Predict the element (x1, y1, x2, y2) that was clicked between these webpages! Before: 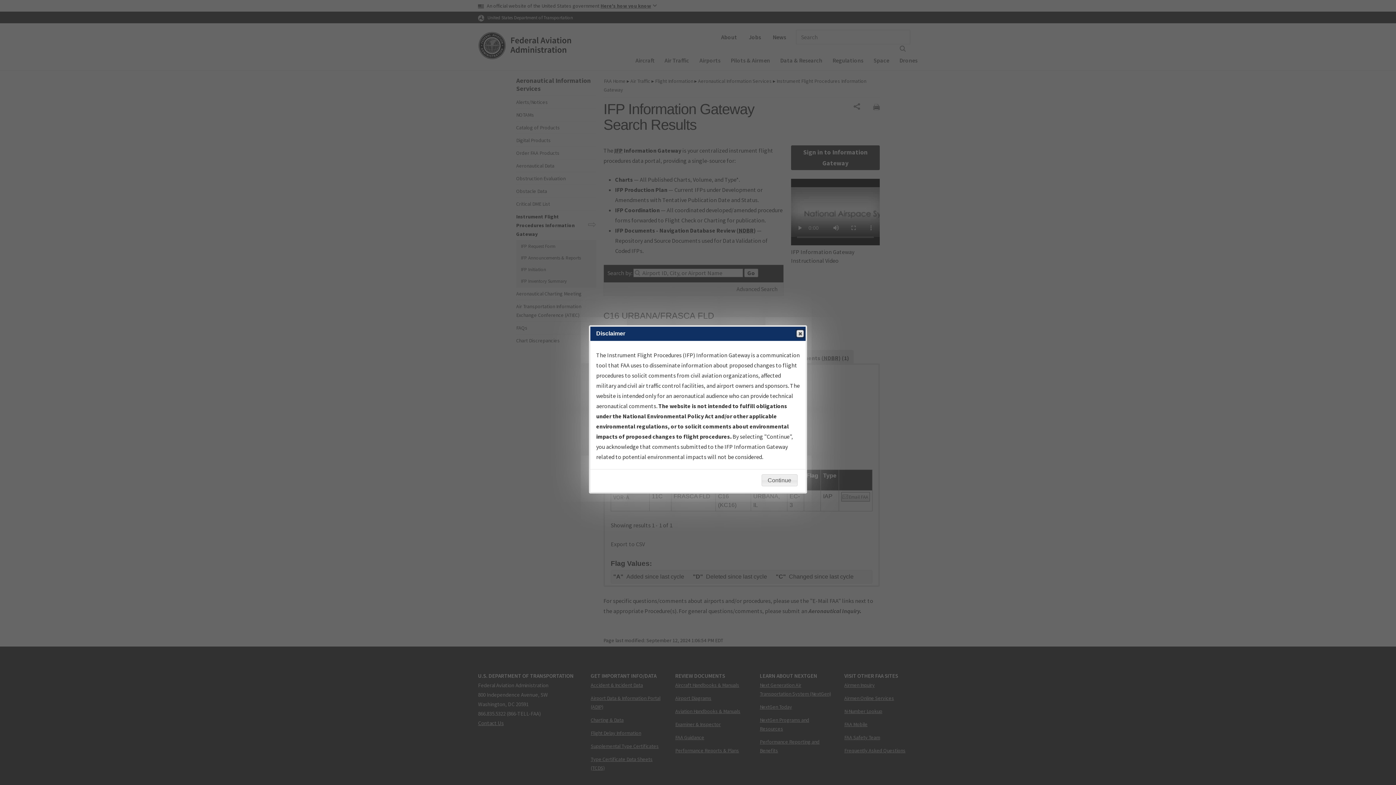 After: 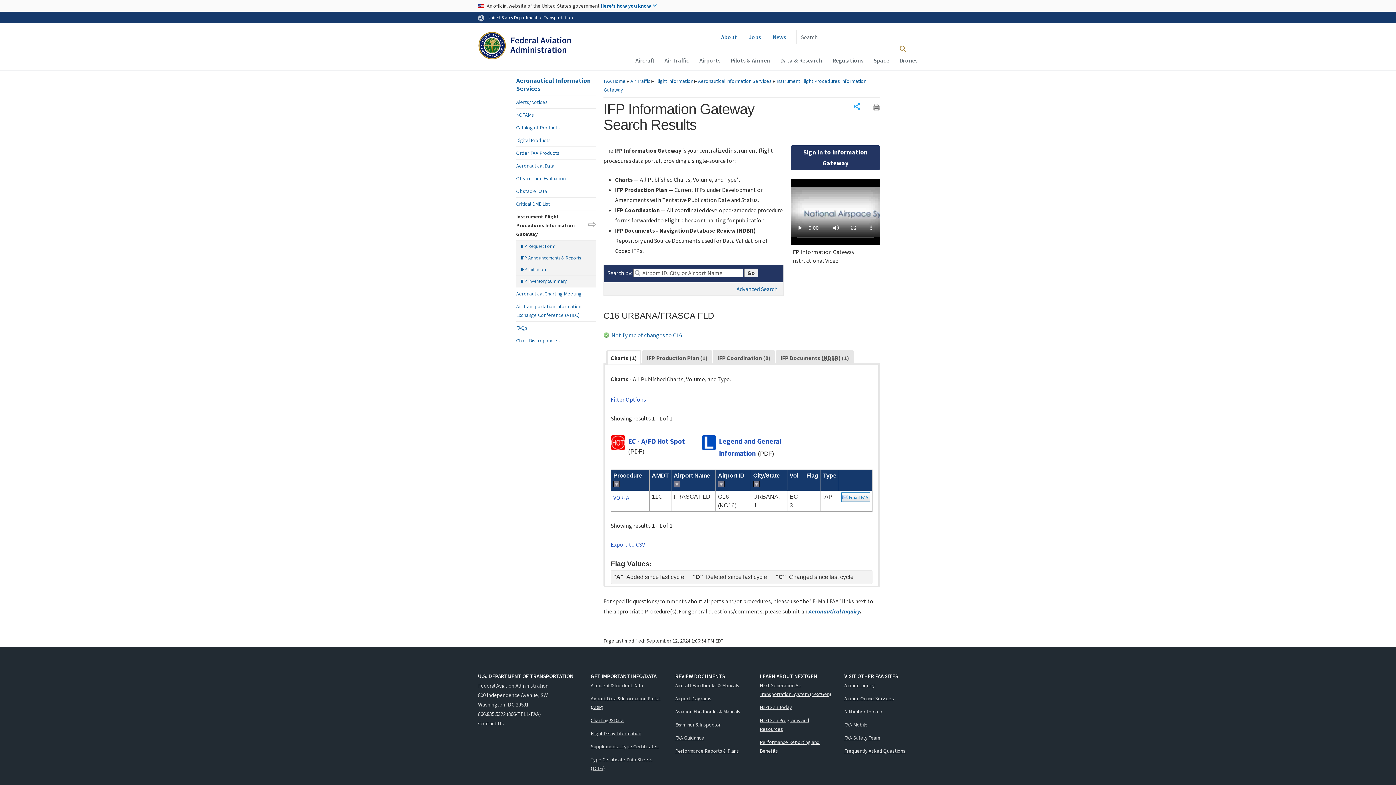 Action: label: Continue bbox: (761, 474, 797, 486)